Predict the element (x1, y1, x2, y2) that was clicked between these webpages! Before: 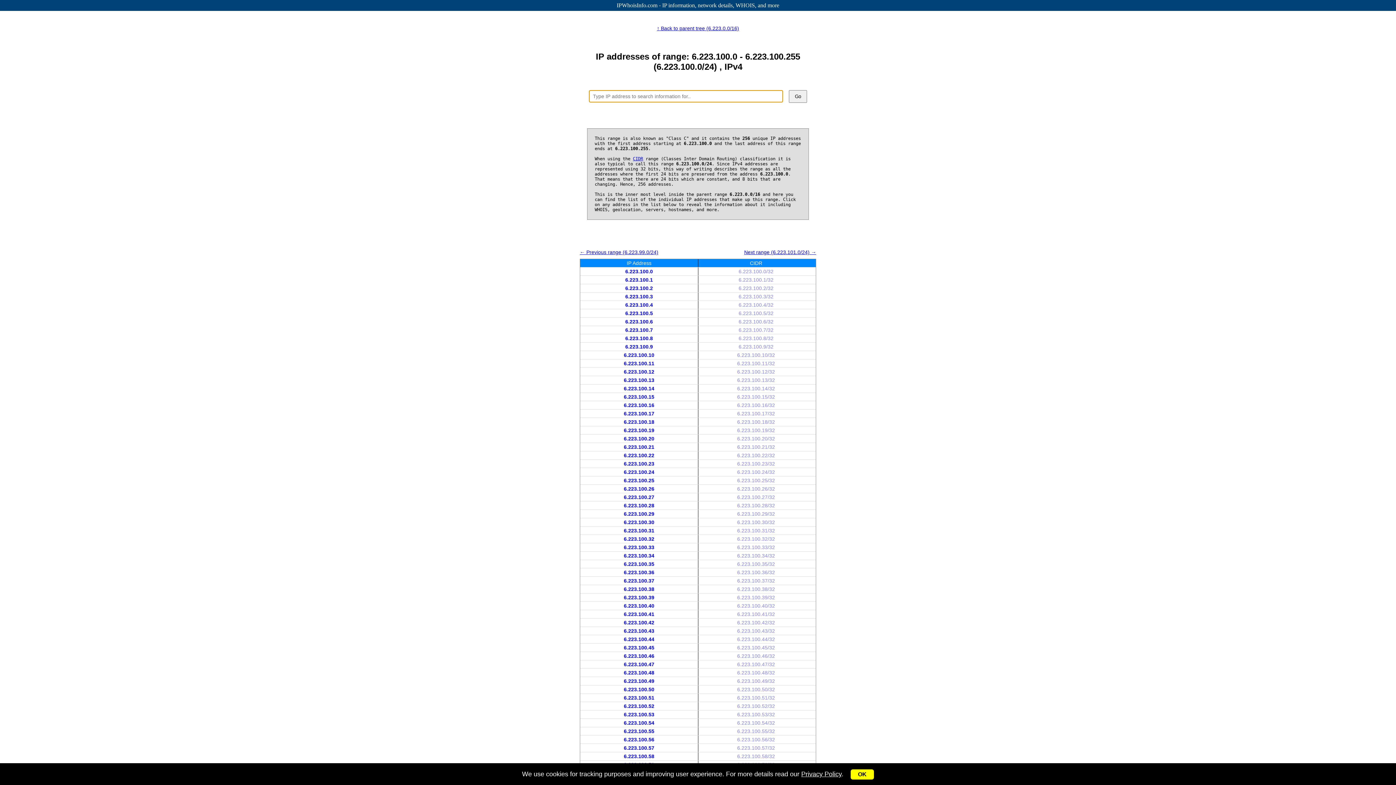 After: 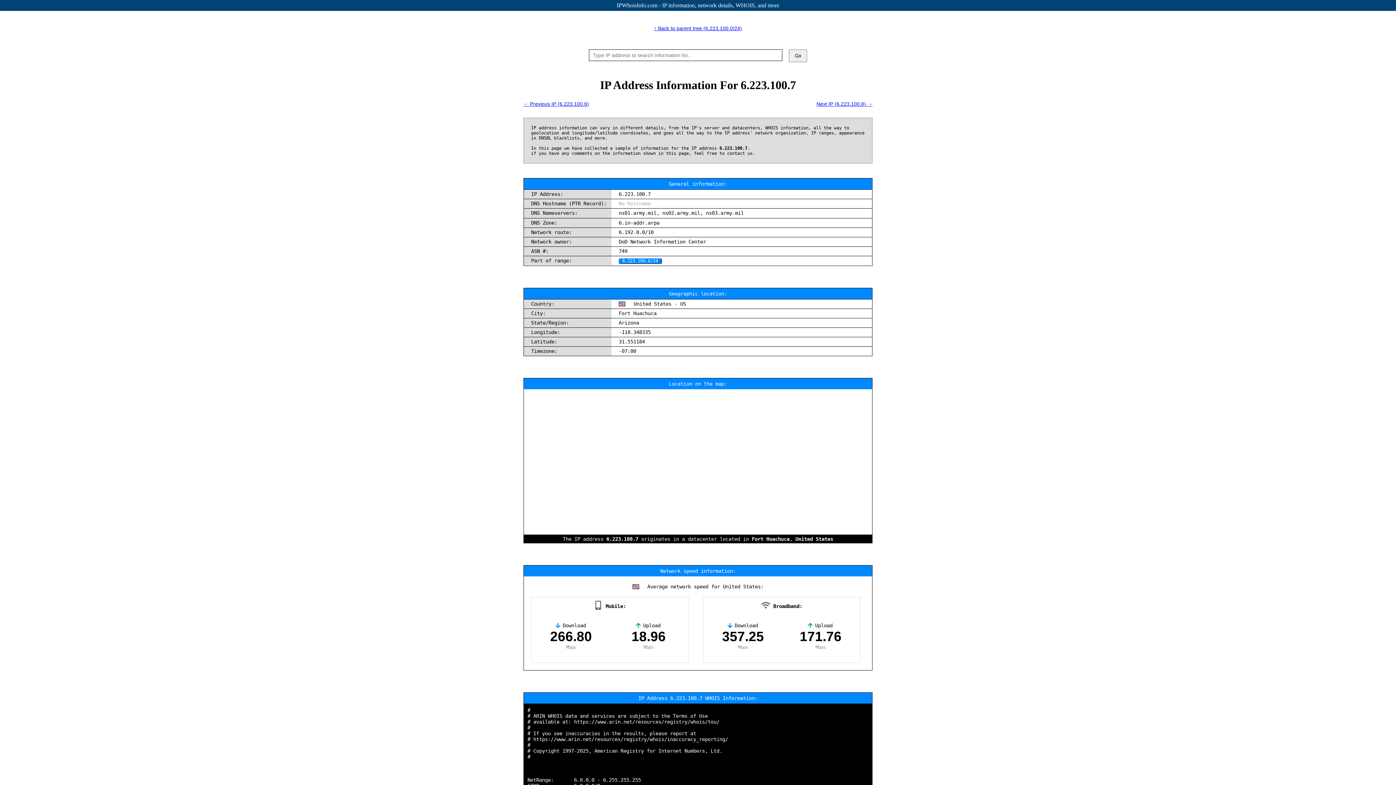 Action: bbox: (625, 327, 653, 333) label: 6.223.100.7